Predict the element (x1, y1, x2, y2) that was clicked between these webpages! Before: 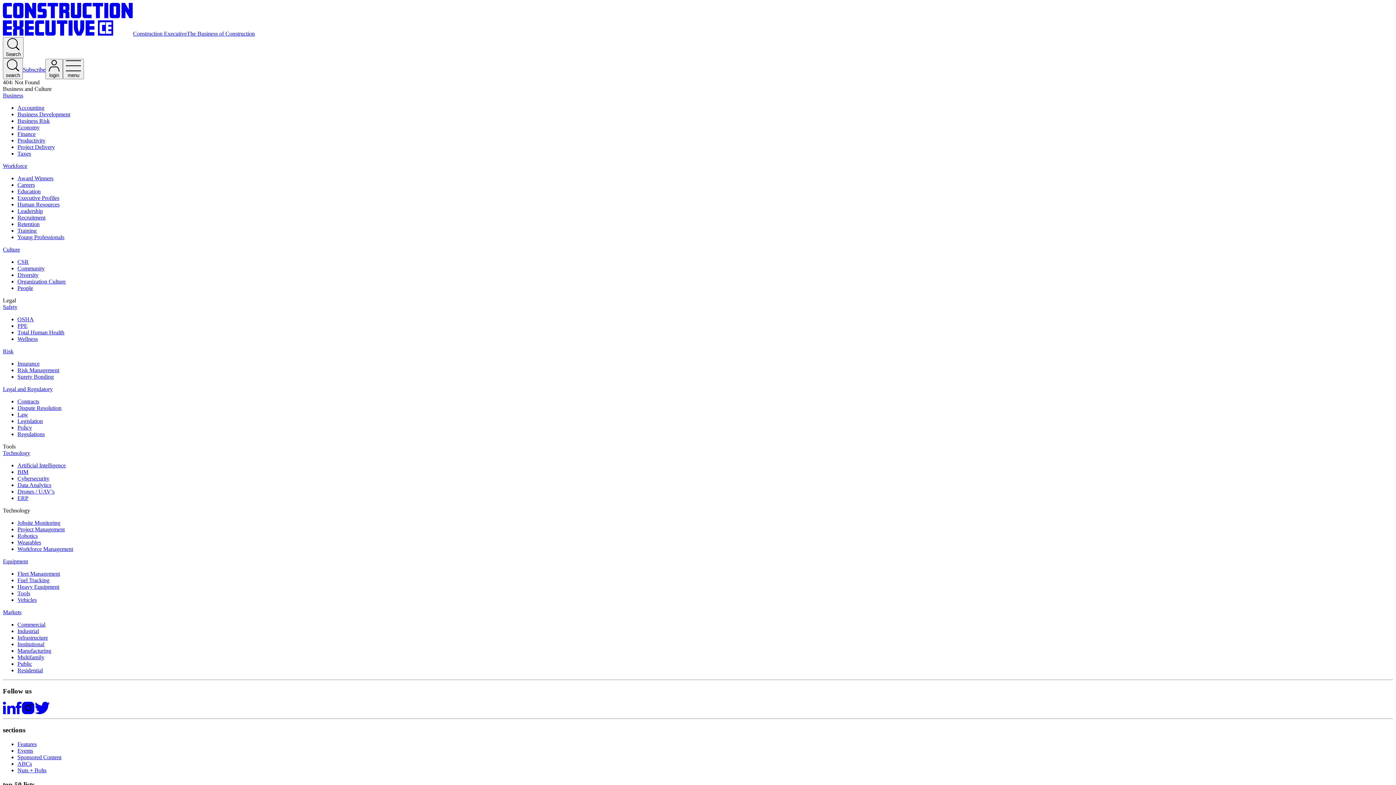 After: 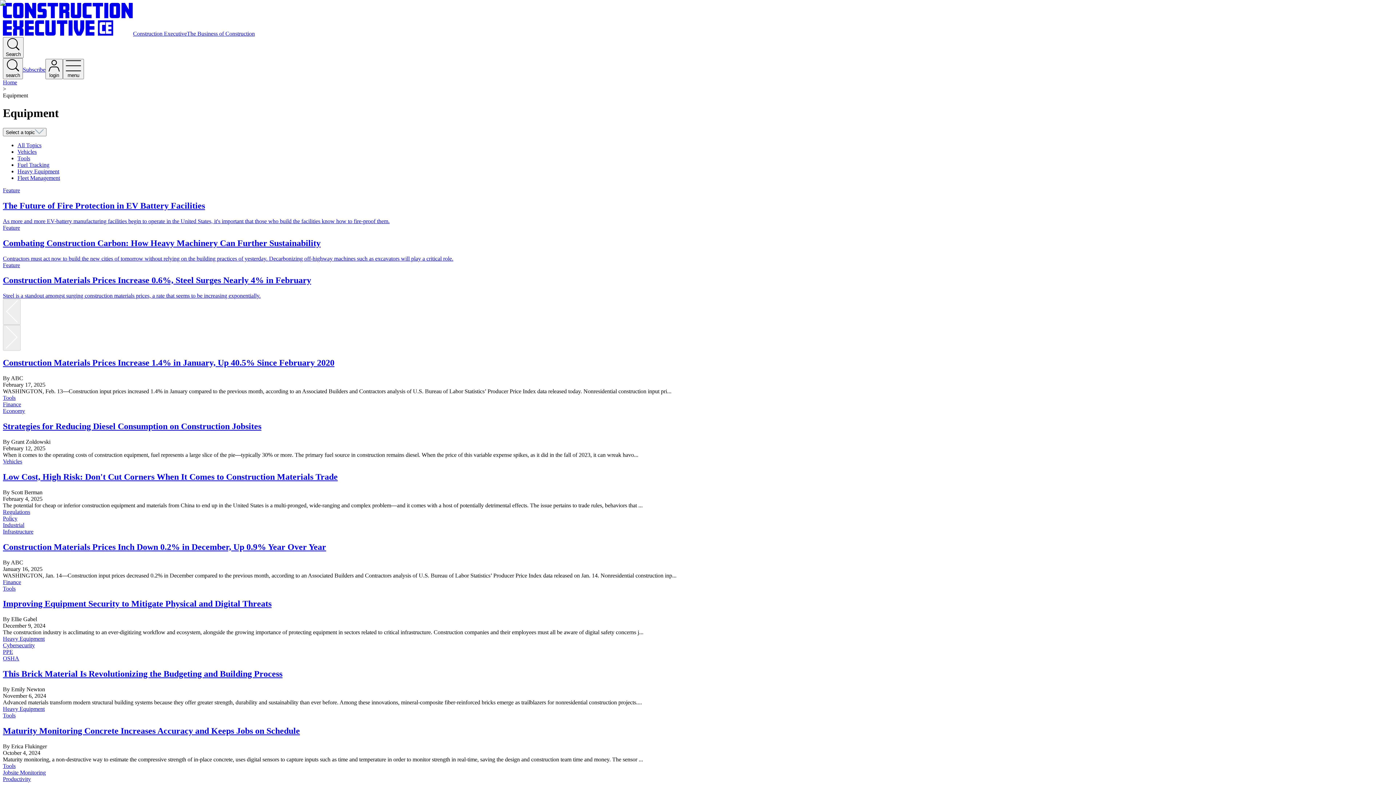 Action: label: Equipment bbox: (2, 558, 28, 564)